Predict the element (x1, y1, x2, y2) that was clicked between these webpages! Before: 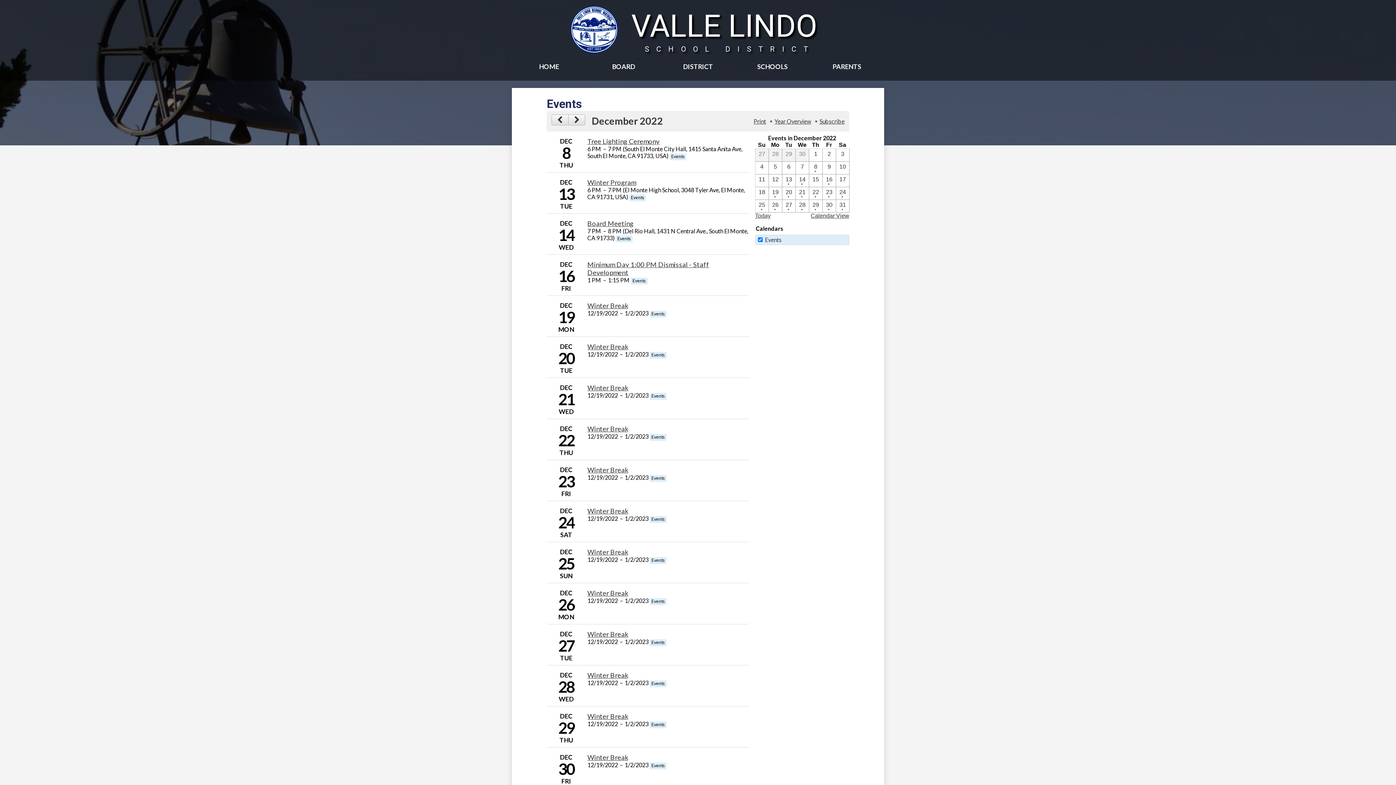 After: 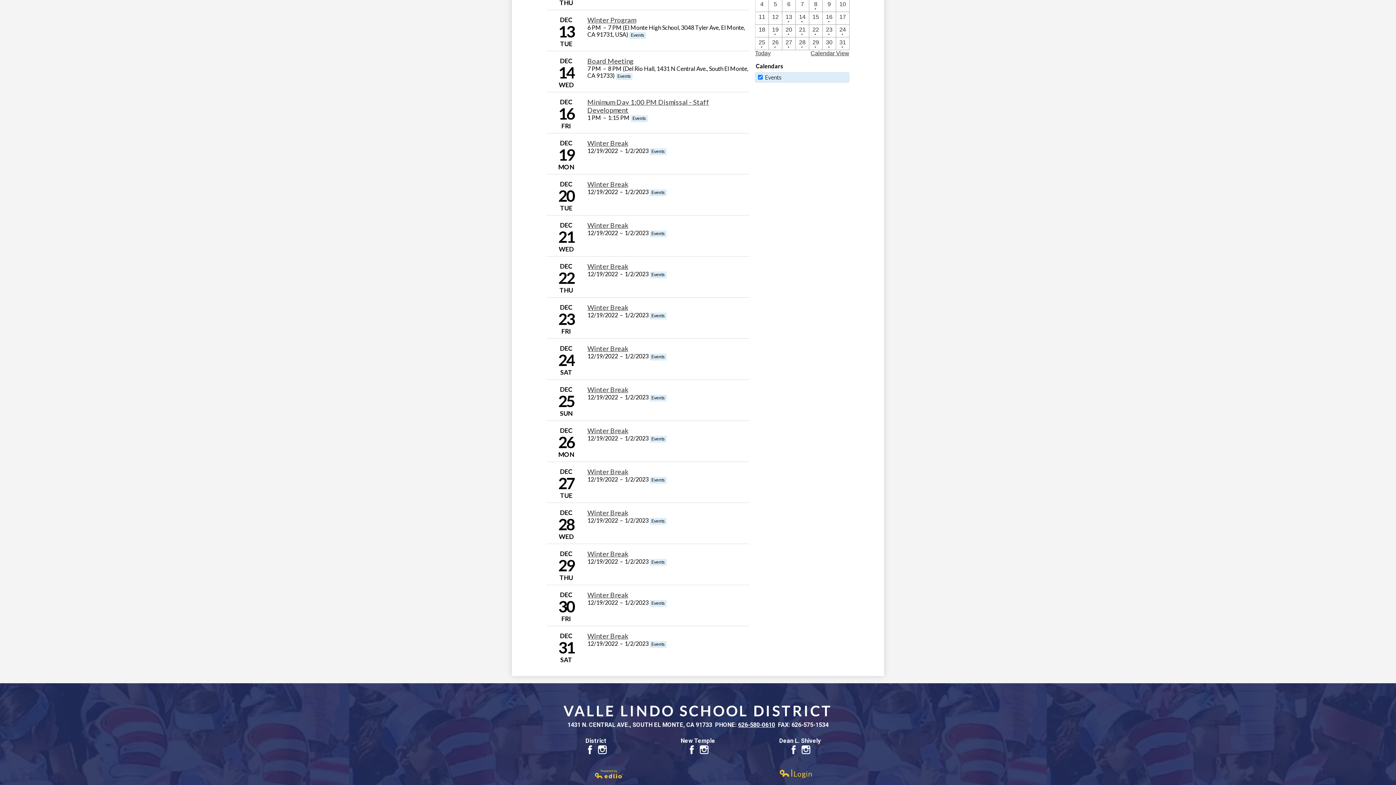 Action: bbox: (836, 174, 849, 186) label: 12 / 17 